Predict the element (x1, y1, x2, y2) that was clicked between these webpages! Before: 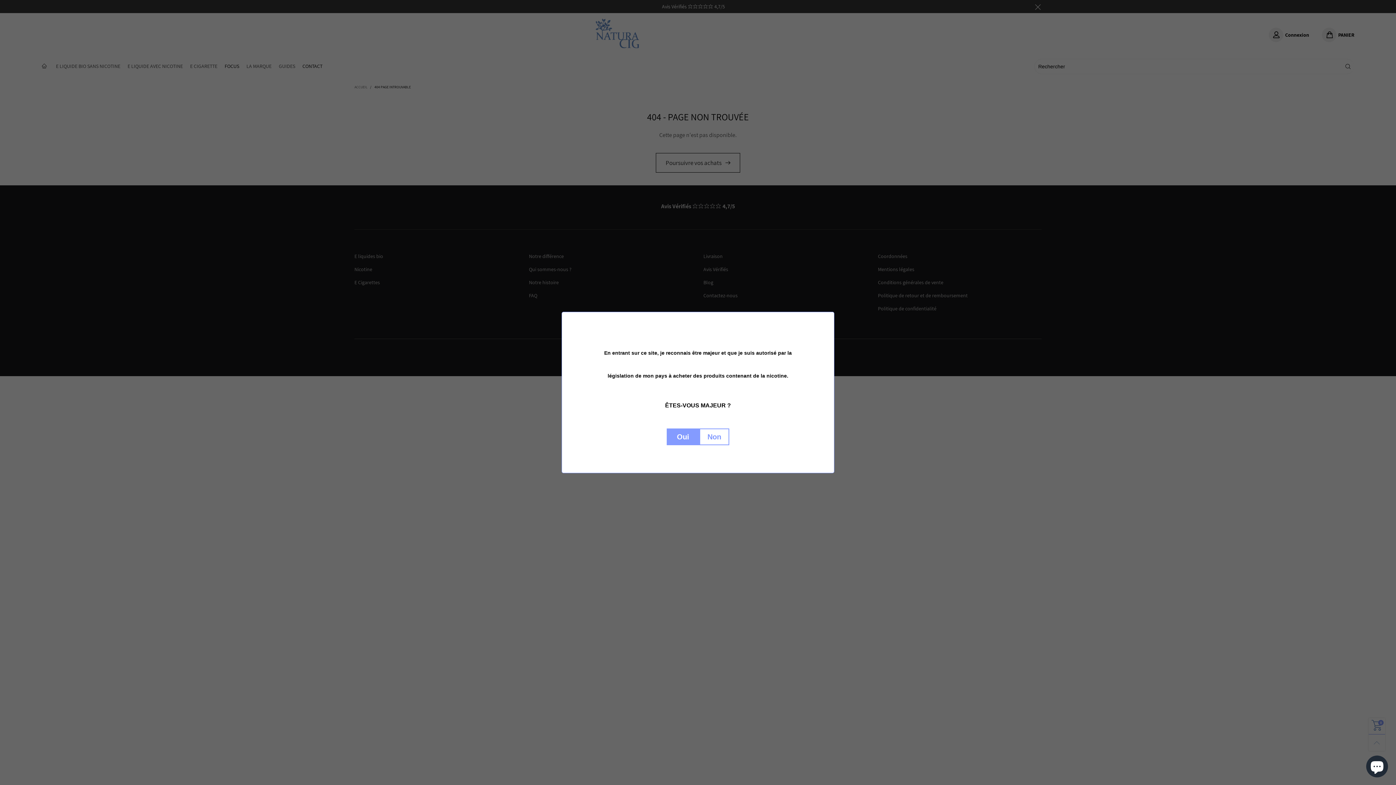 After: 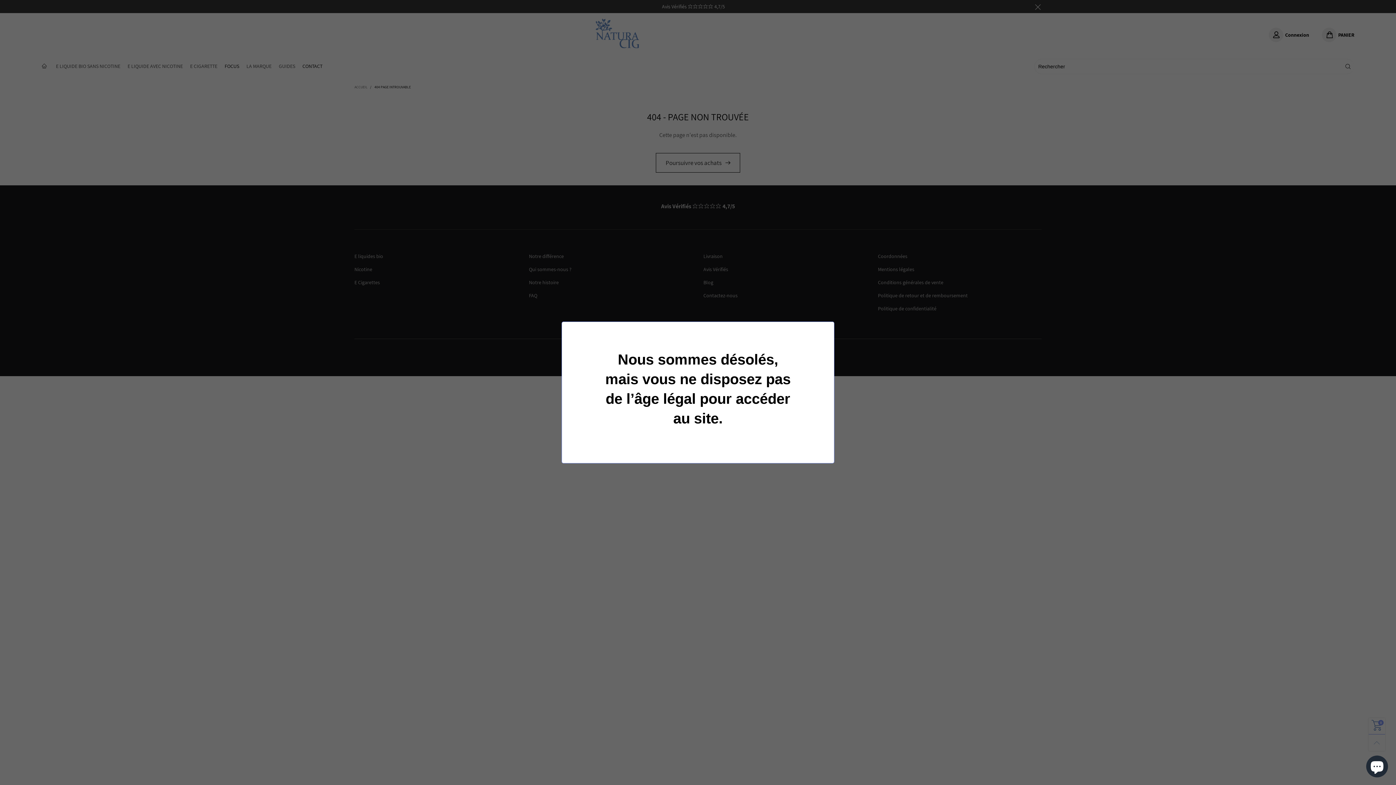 Action: label: Non bbox: (699, 428, 729, 445)